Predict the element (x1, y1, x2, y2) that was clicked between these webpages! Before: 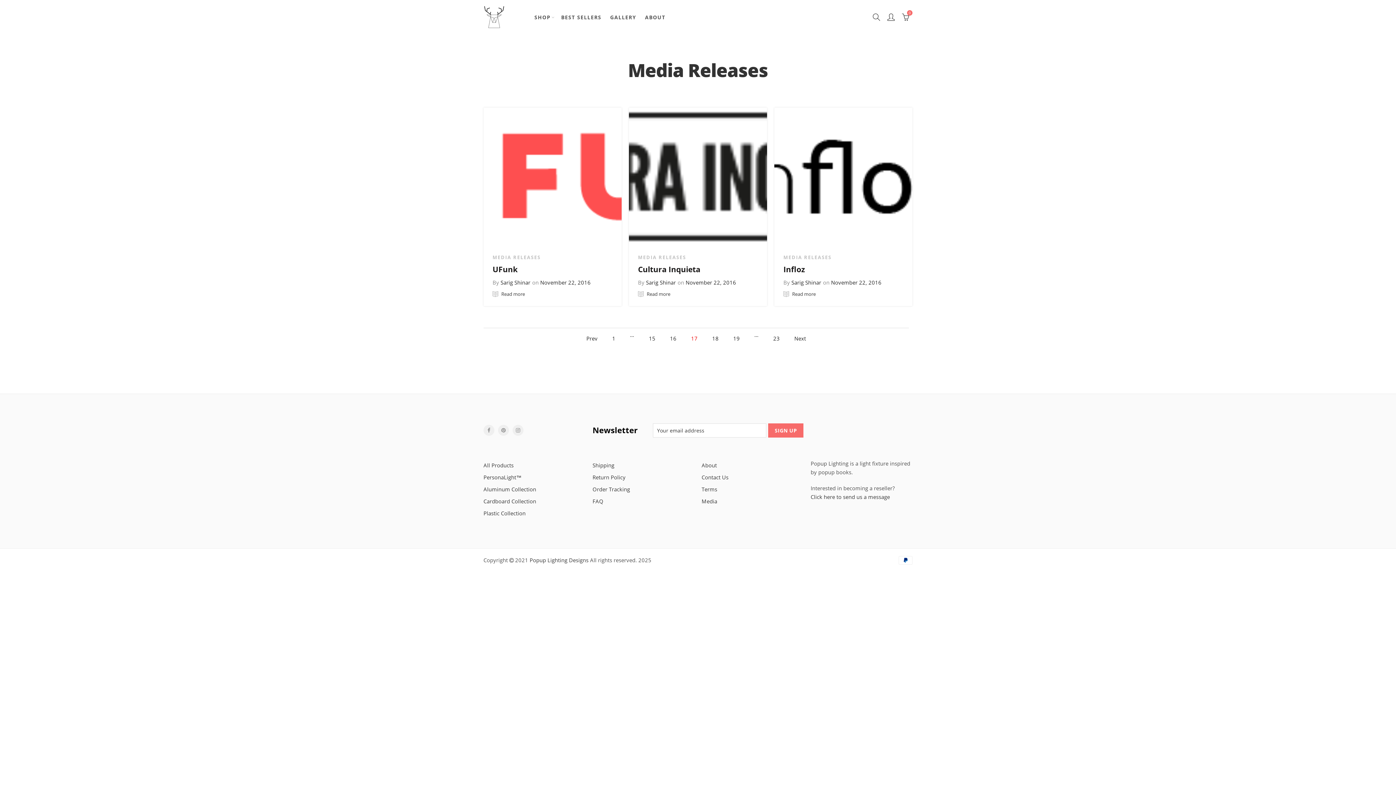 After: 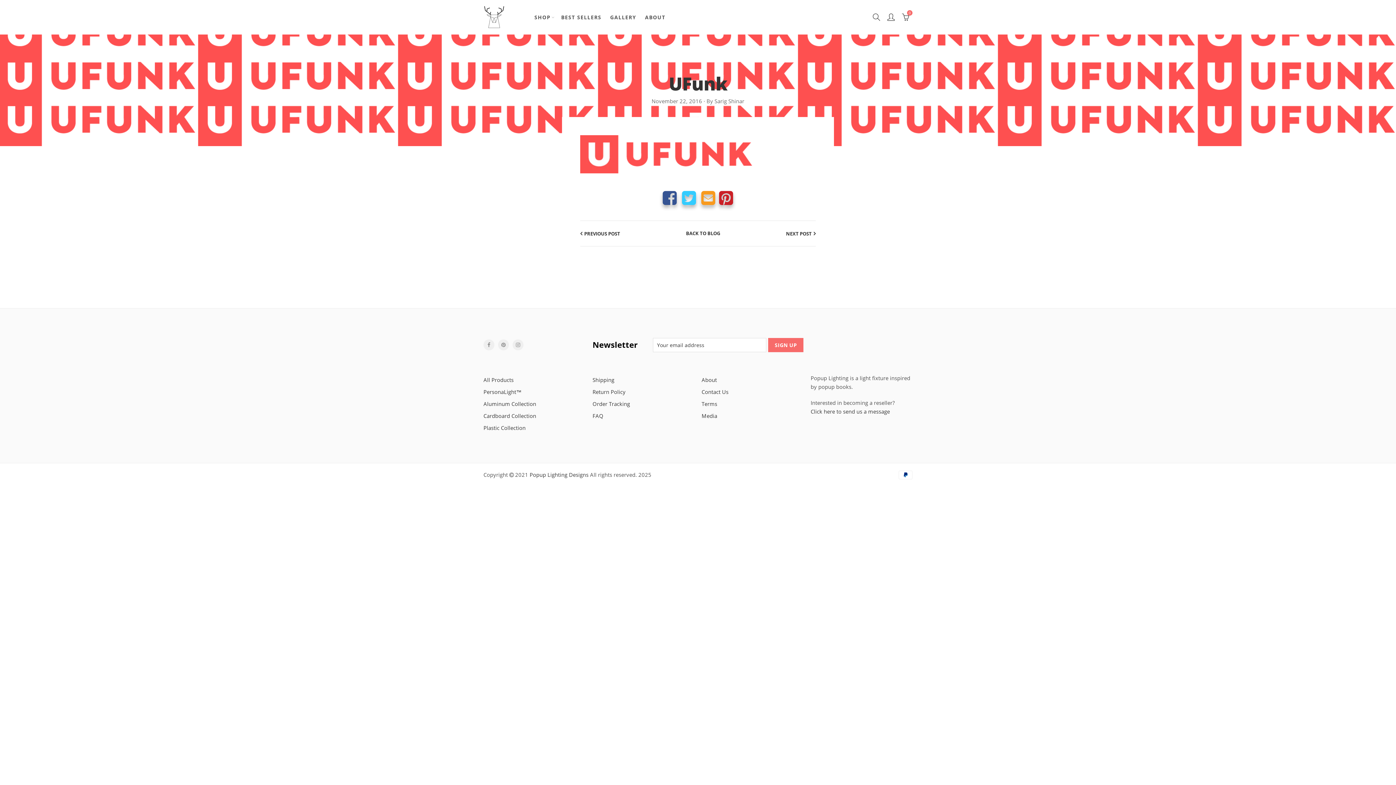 Action: label: UFunk bbox: (492, 264, 517, 274)